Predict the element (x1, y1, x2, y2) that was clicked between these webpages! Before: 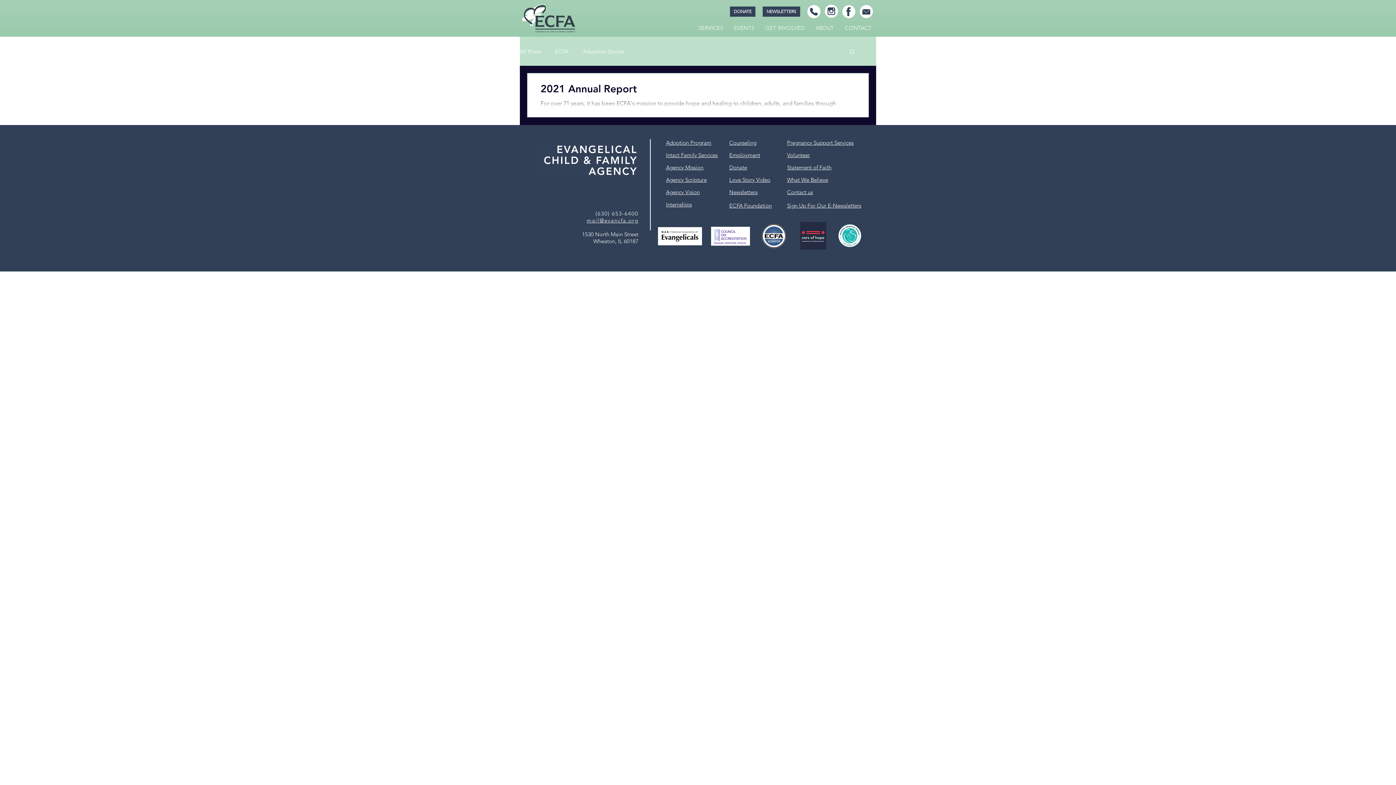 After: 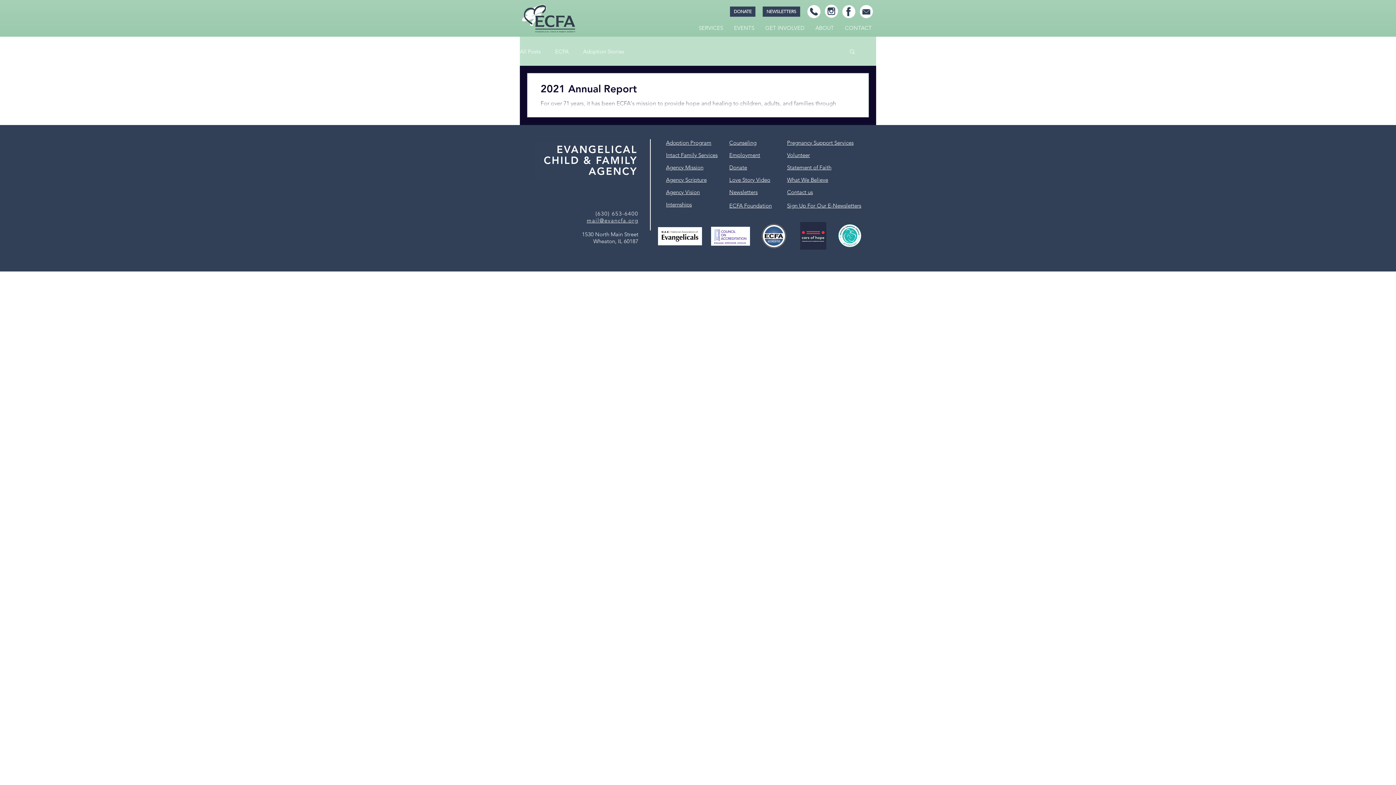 Action: bbox: (849, 48, 856, 56) label: Search